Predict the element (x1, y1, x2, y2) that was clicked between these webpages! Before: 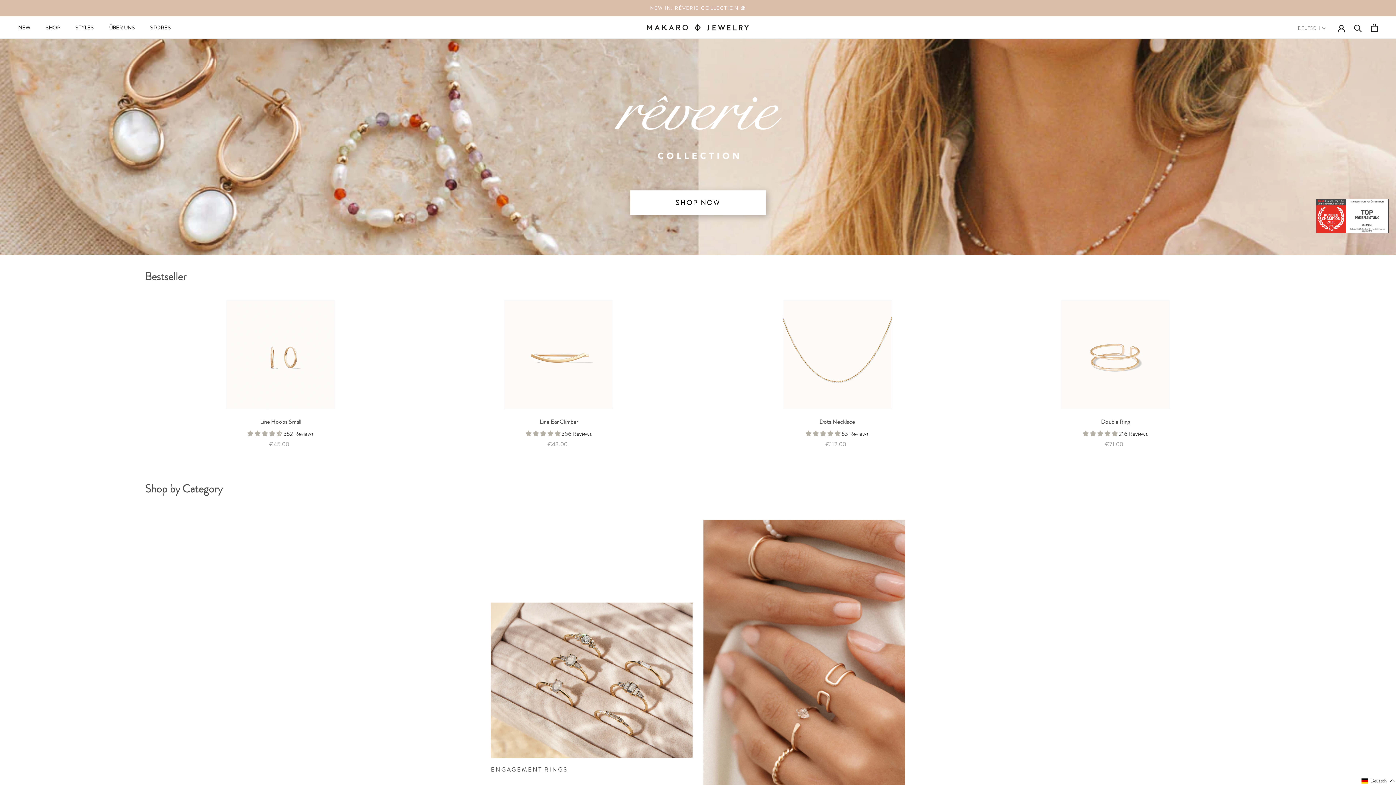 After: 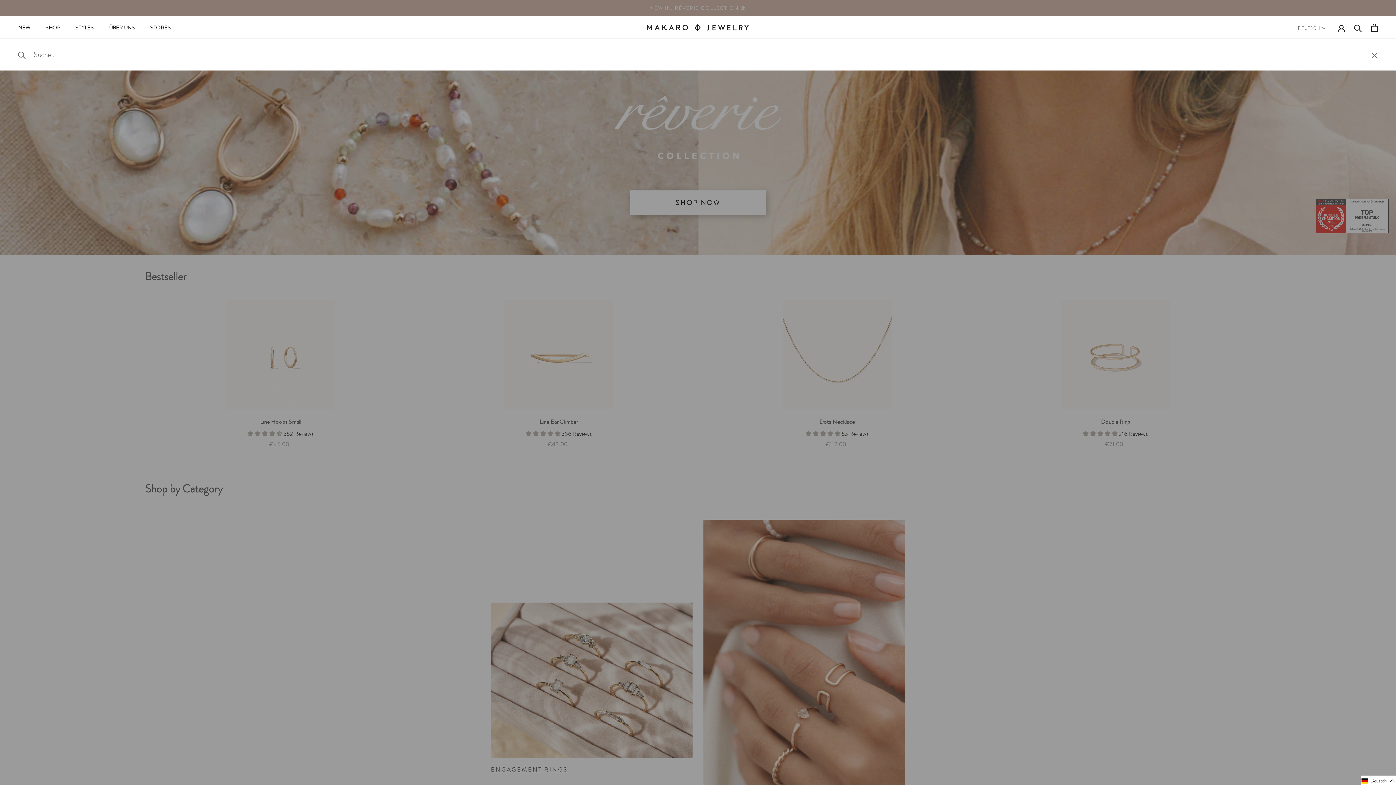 Action: bbox: (1354, 23, 1362, 31) label: Suche